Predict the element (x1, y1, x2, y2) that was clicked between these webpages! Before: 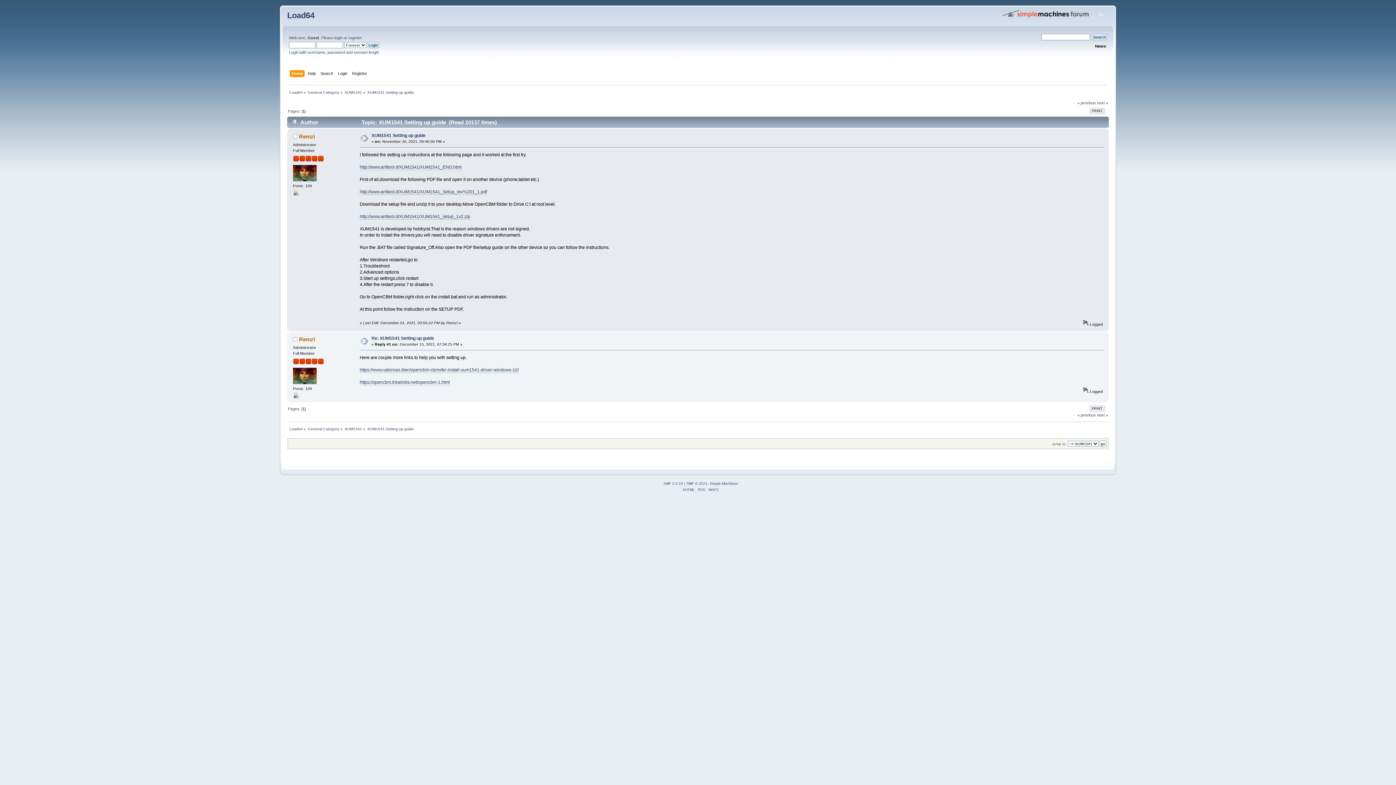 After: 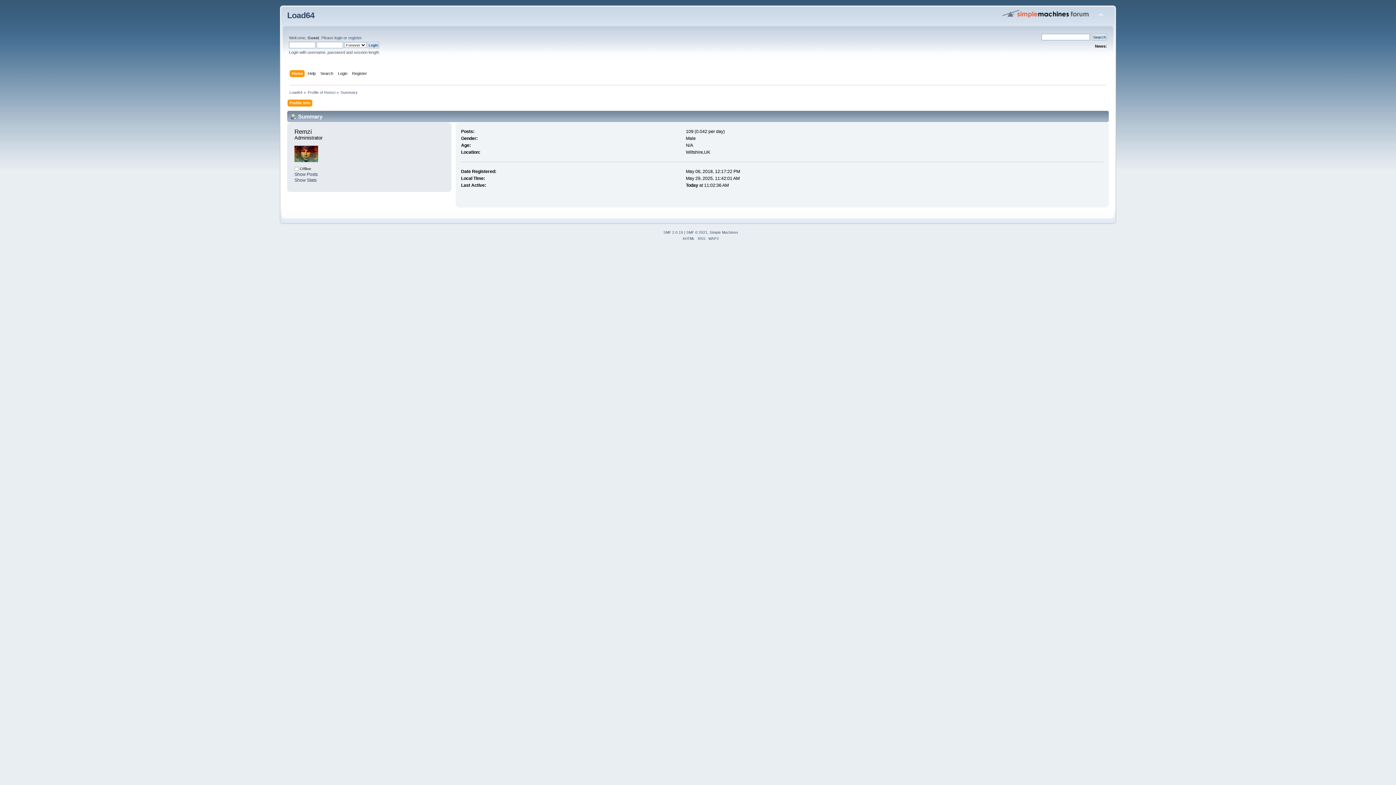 Action: bbox: (293, 177, 316, 182)